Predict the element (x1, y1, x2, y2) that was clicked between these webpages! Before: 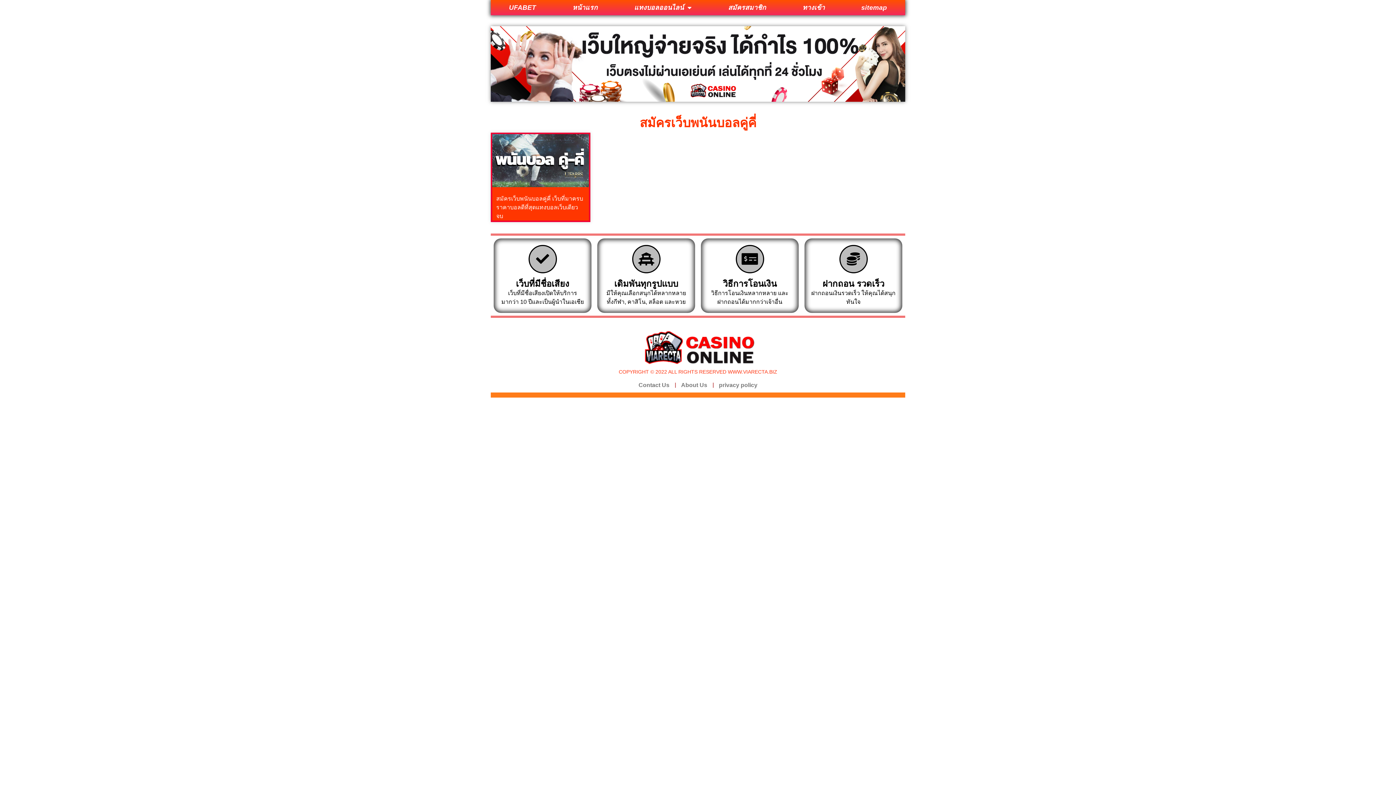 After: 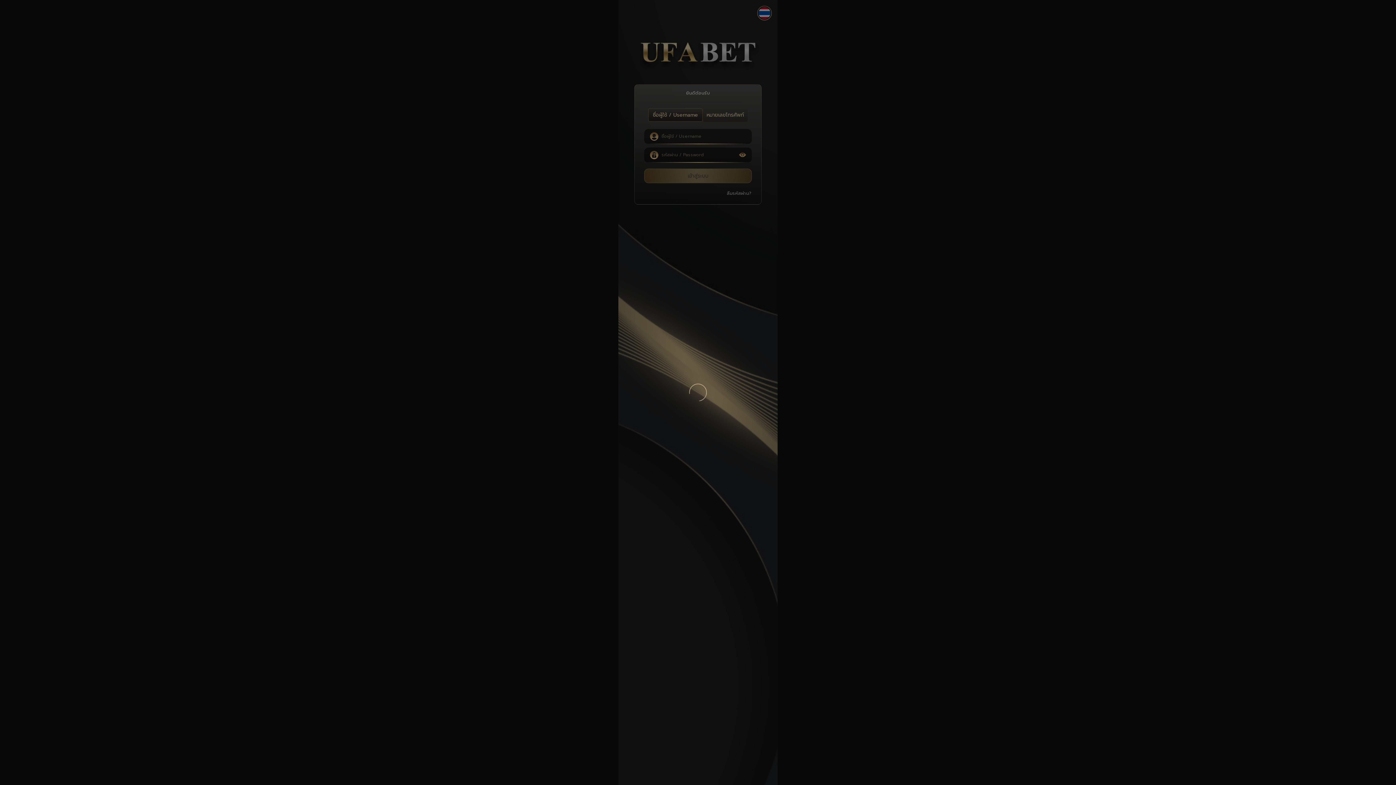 Action: label: ทางเข้า bbox: (784, 0, 843, 15)